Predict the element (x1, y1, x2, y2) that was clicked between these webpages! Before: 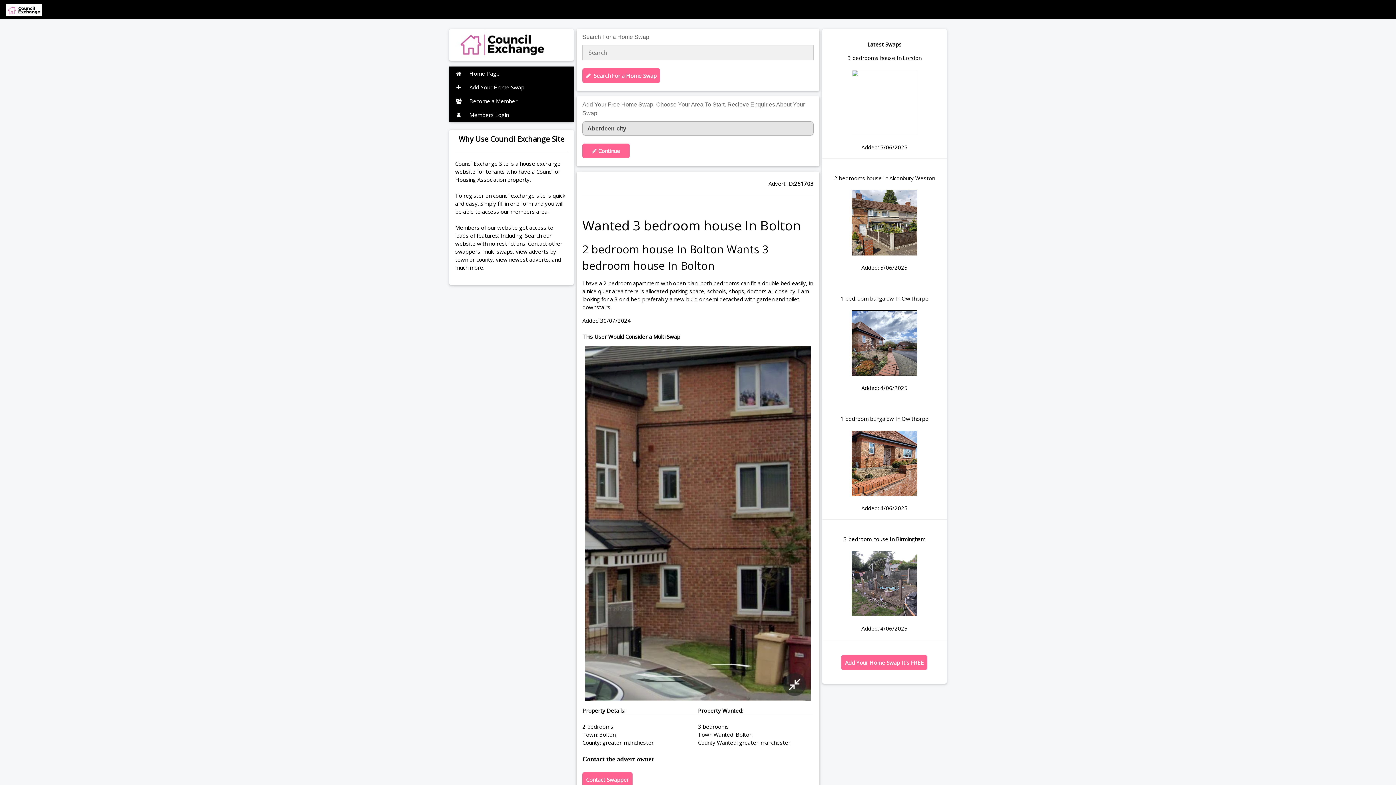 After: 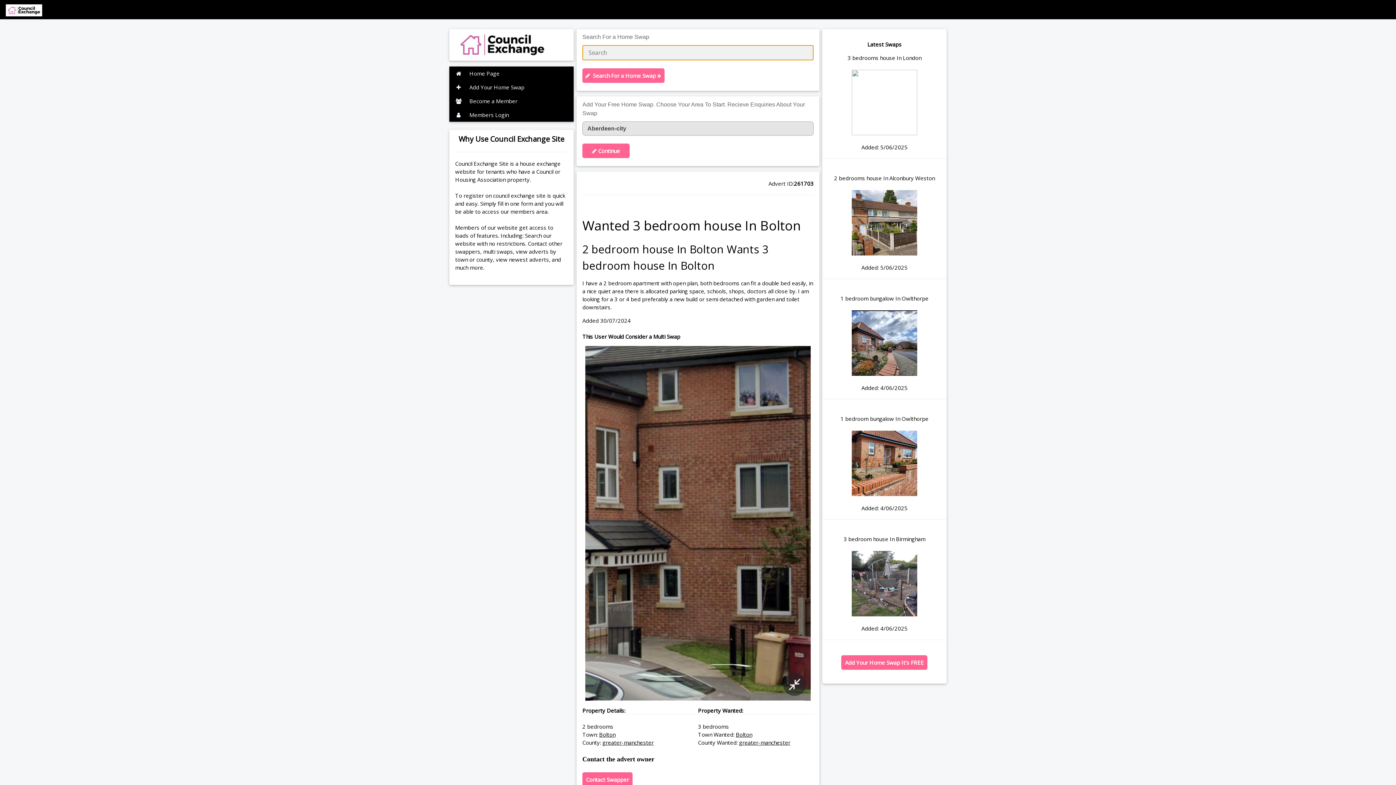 Action: bbox: (582, 68, 660, 83) label:   Search For a Home Swap